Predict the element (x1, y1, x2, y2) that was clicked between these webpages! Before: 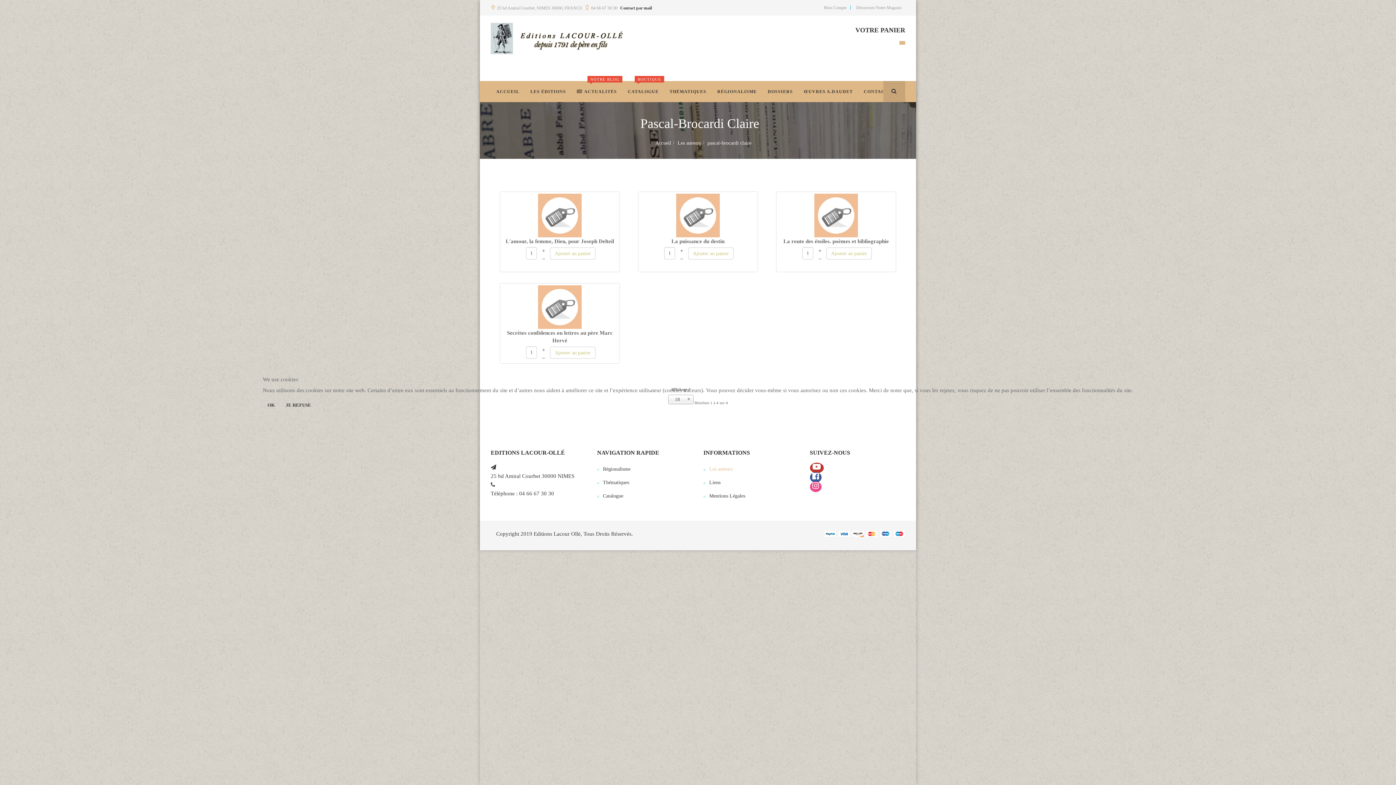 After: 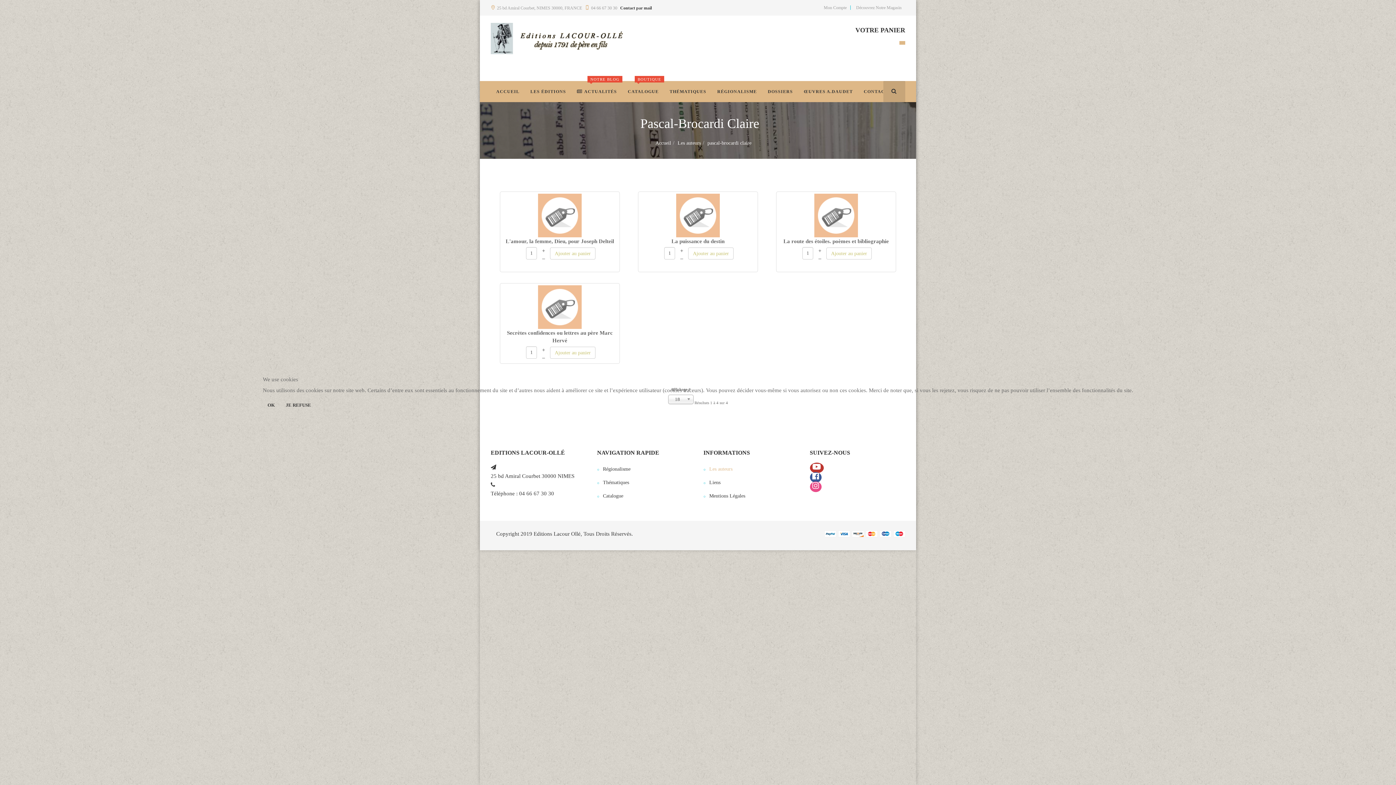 Action: label: JE REFUSE bbox: (281, 399, 316, 411)